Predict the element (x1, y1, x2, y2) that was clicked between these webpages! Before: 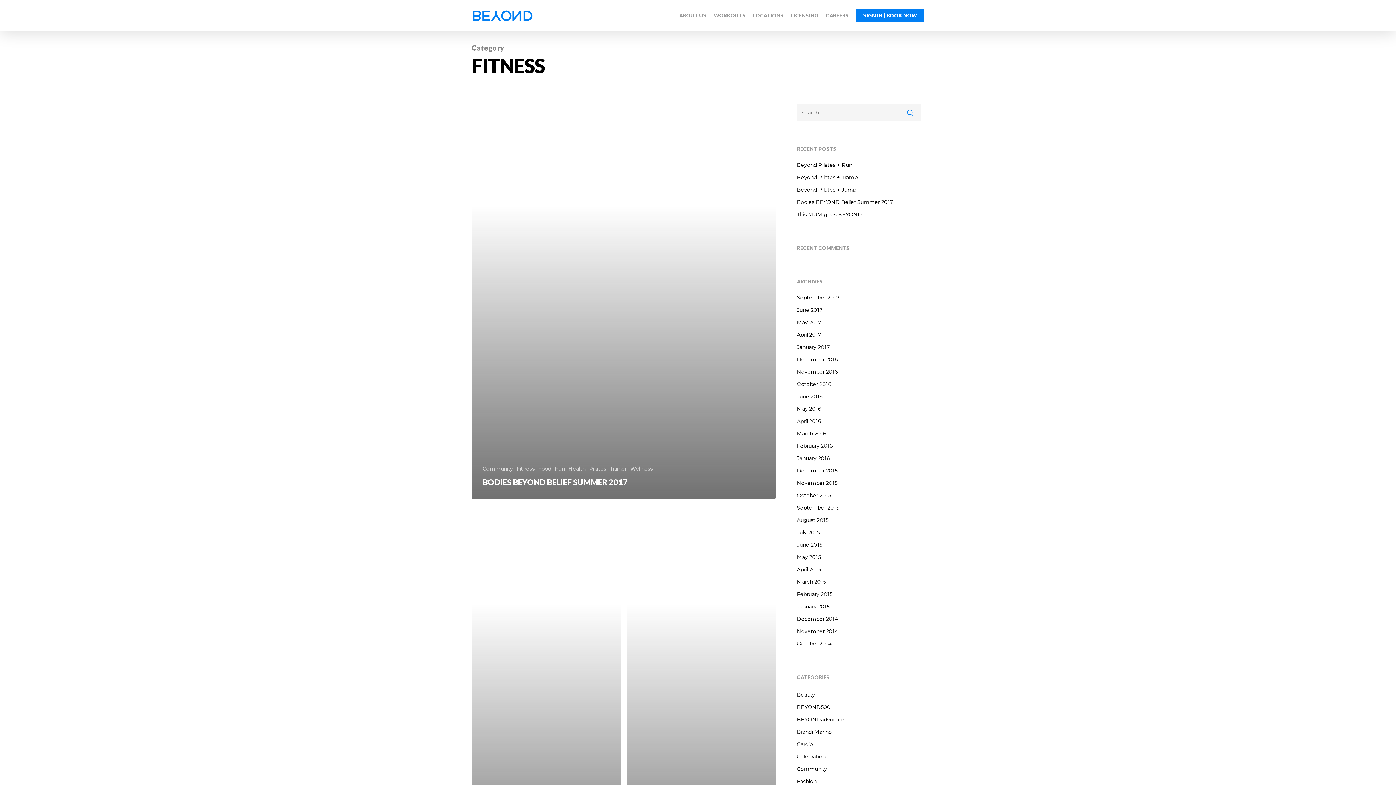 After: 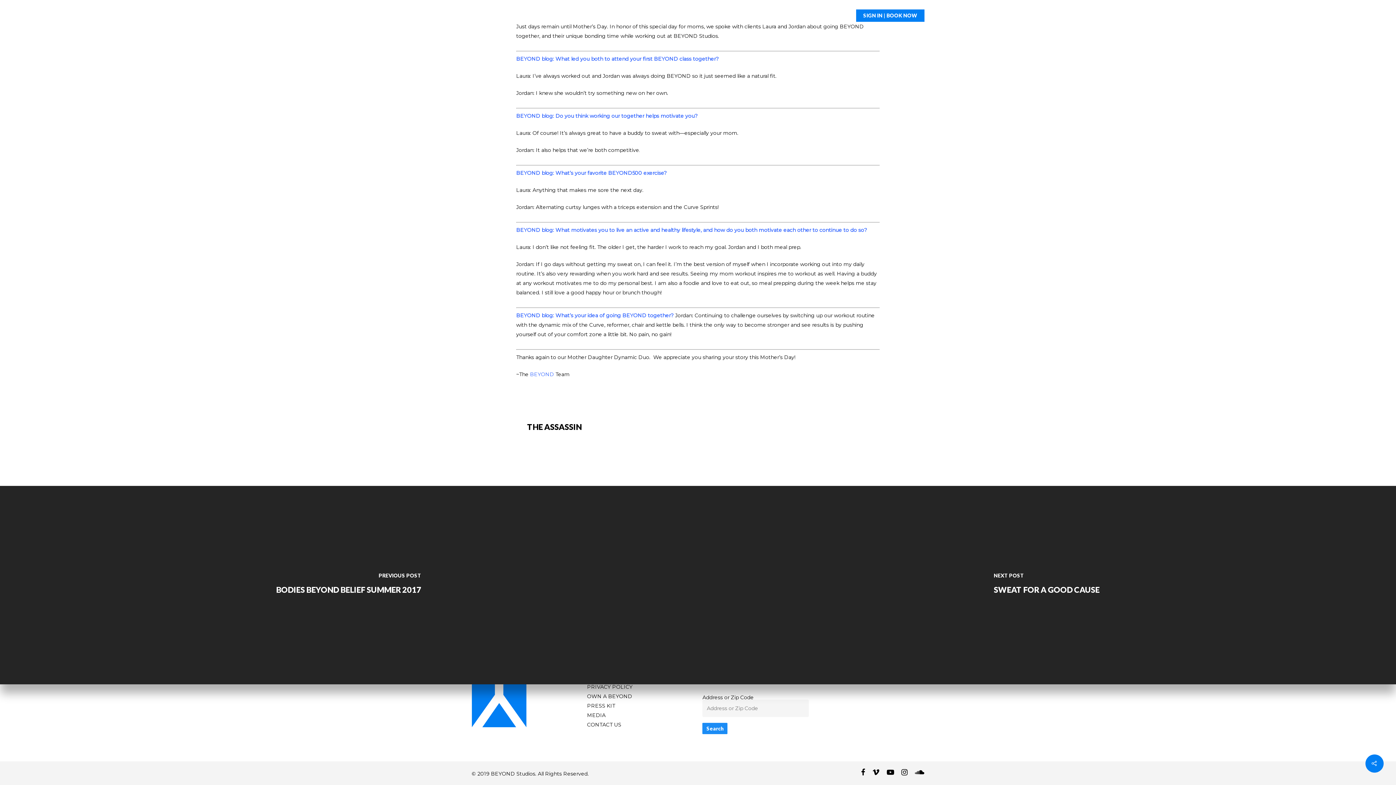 Action: bbox: (471, 505, 621, 898)